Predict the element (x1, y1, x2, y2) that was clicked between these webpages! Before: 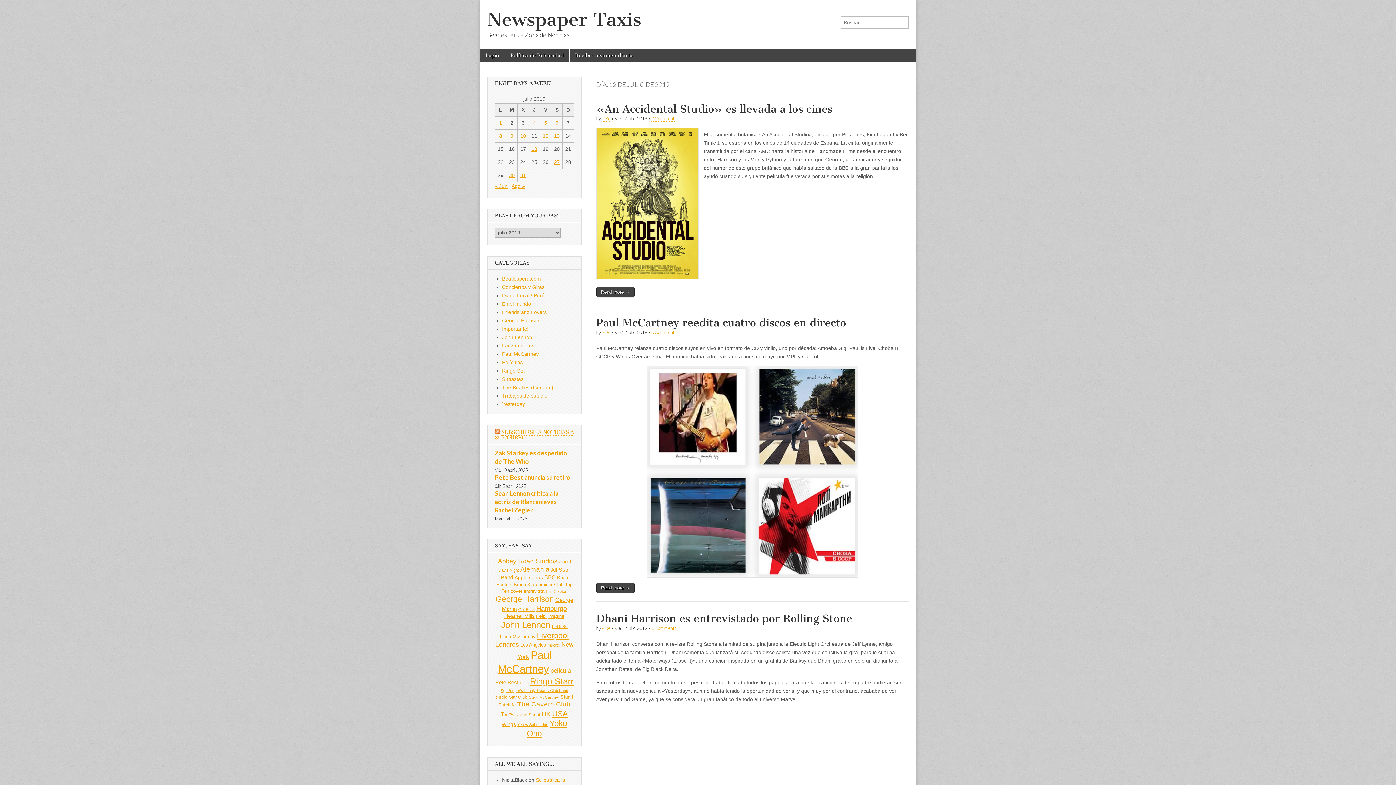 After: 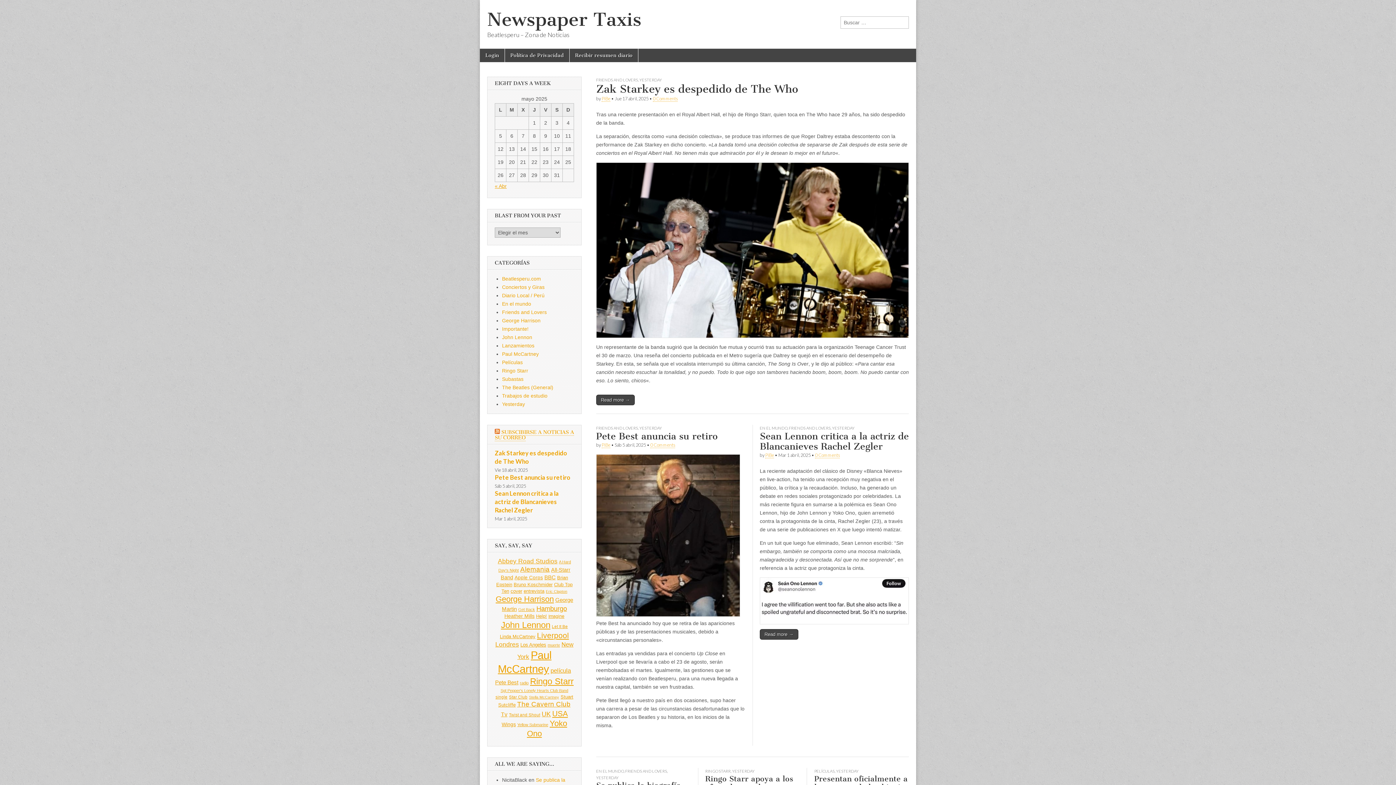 Action: bbox: (487, 8, 641, 30) label: Newspaper Taxis